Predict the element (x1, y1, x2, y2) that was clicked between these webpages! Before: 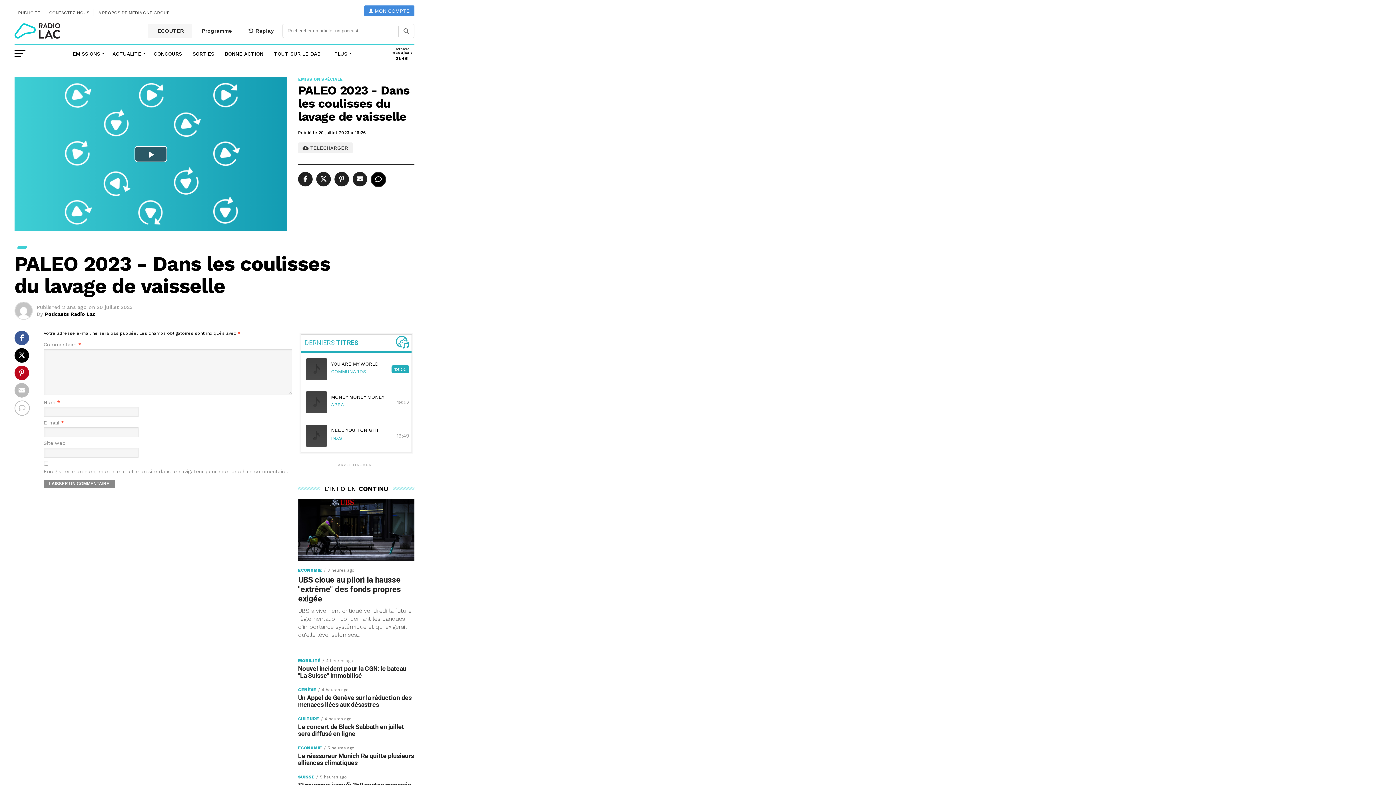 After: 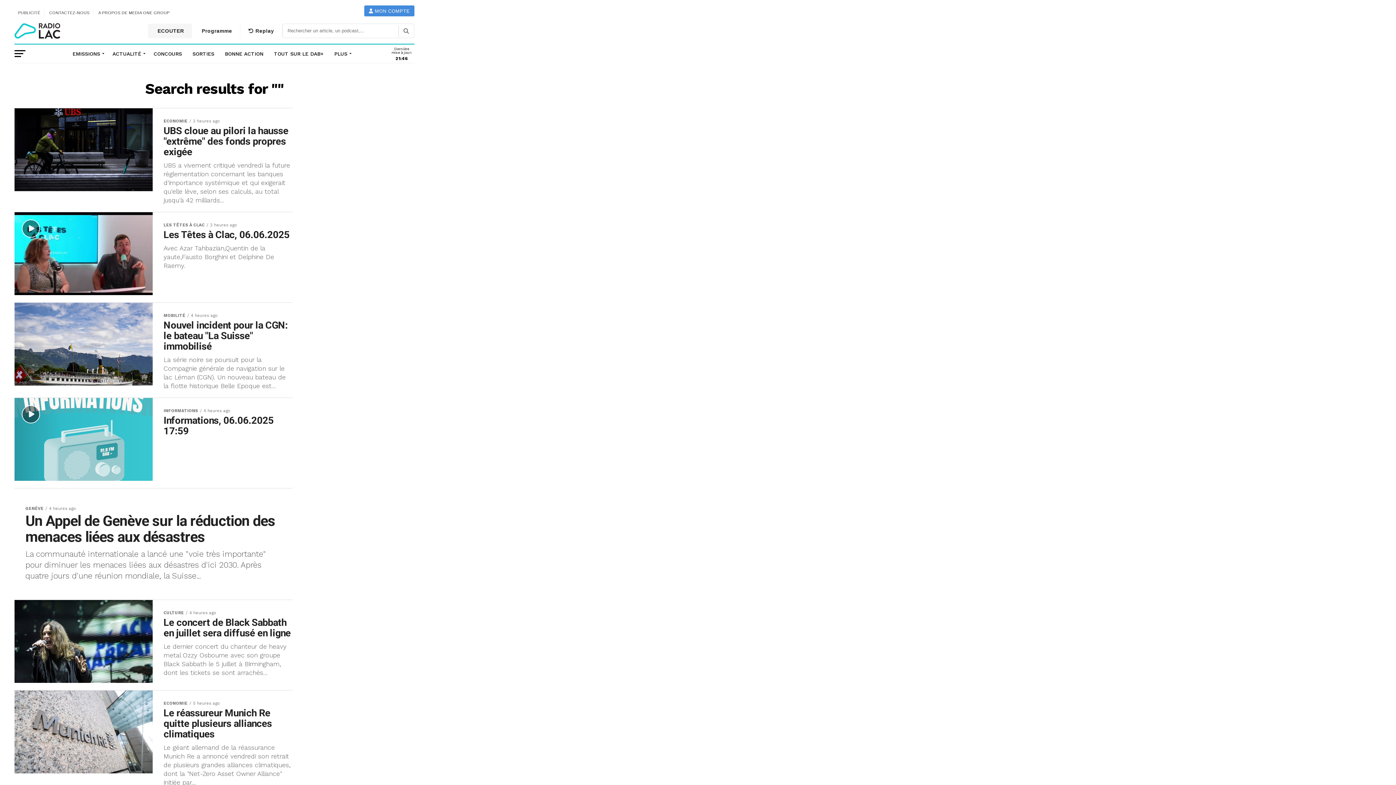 Action: bbox: (398, 25, 413, 36)